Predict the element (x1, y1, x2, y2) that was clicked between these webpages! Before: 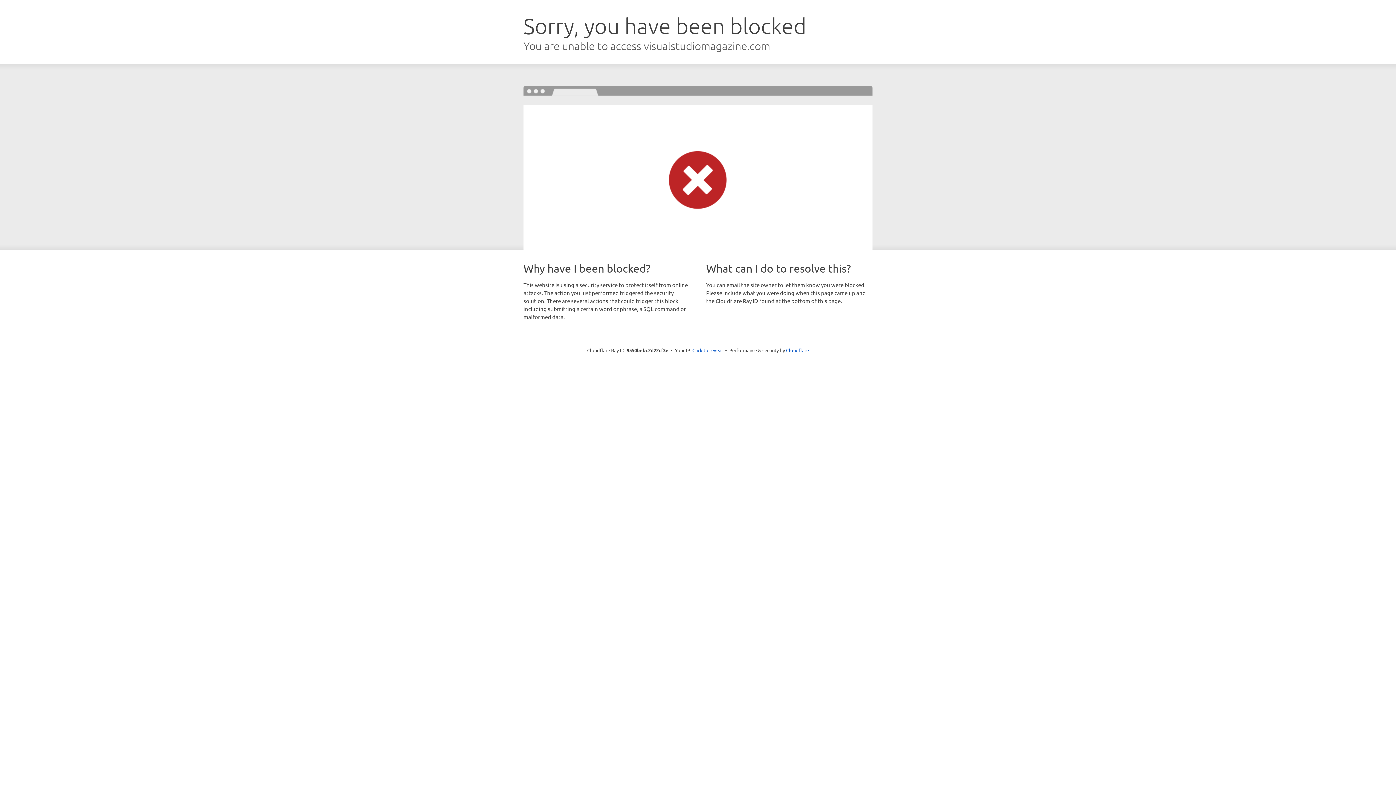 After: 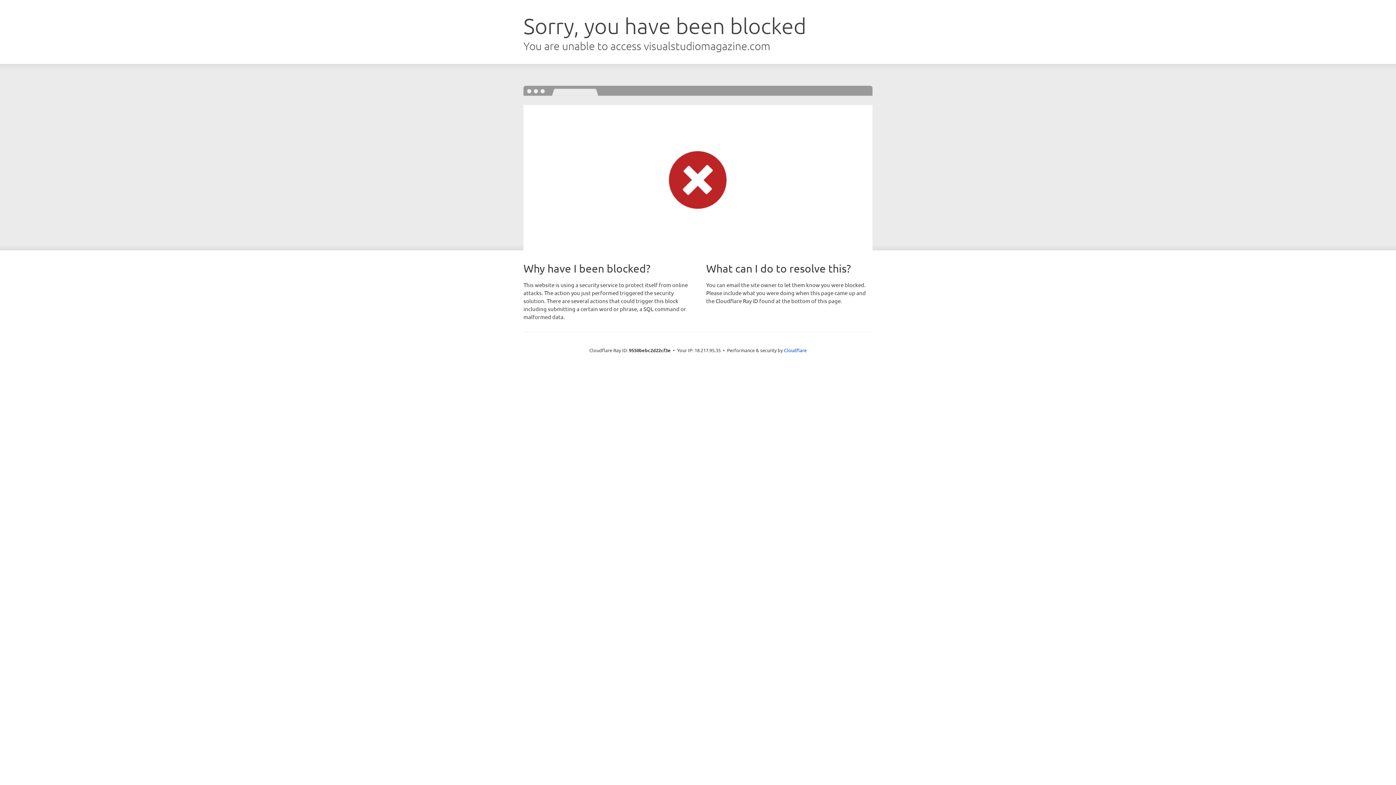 Action: bbox: (692, 346, 723, 353) label: Click to reveal